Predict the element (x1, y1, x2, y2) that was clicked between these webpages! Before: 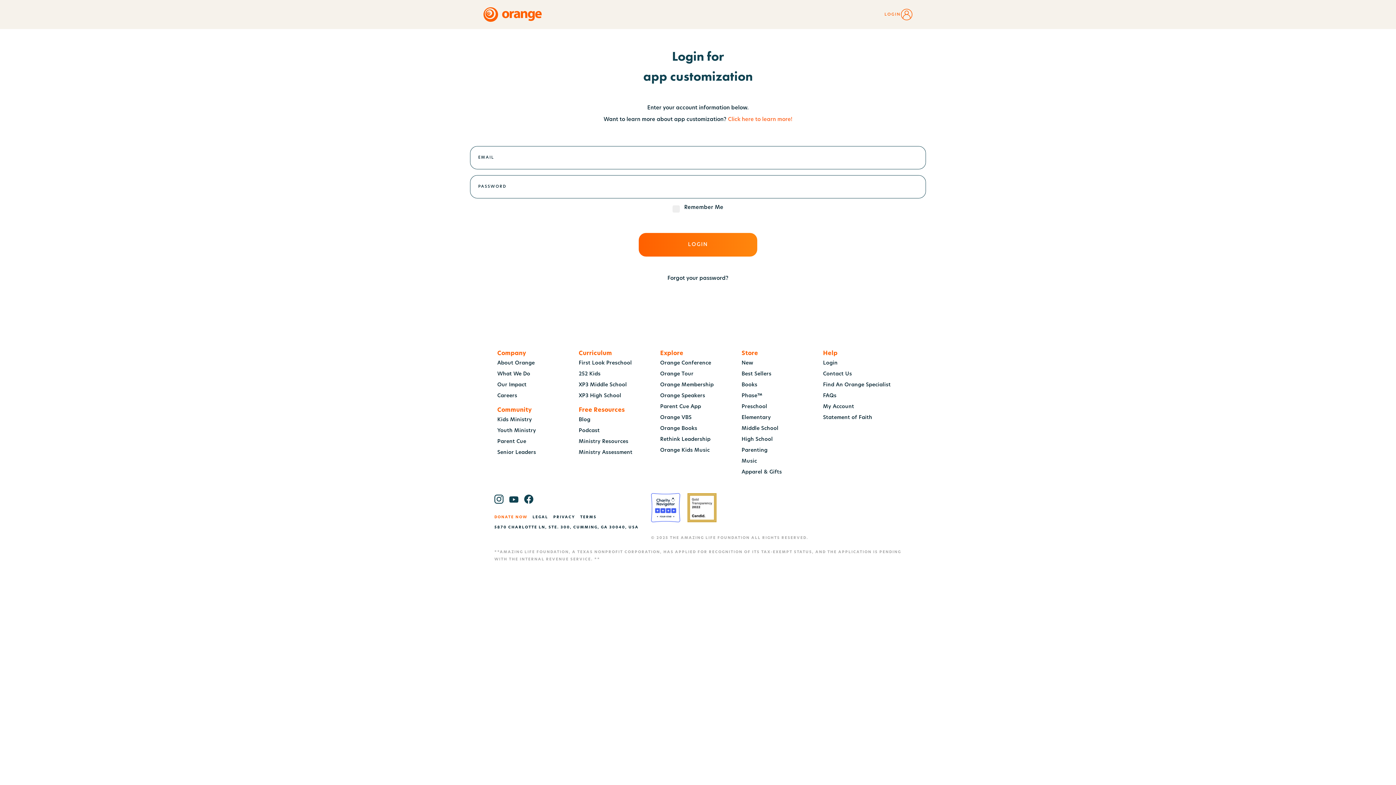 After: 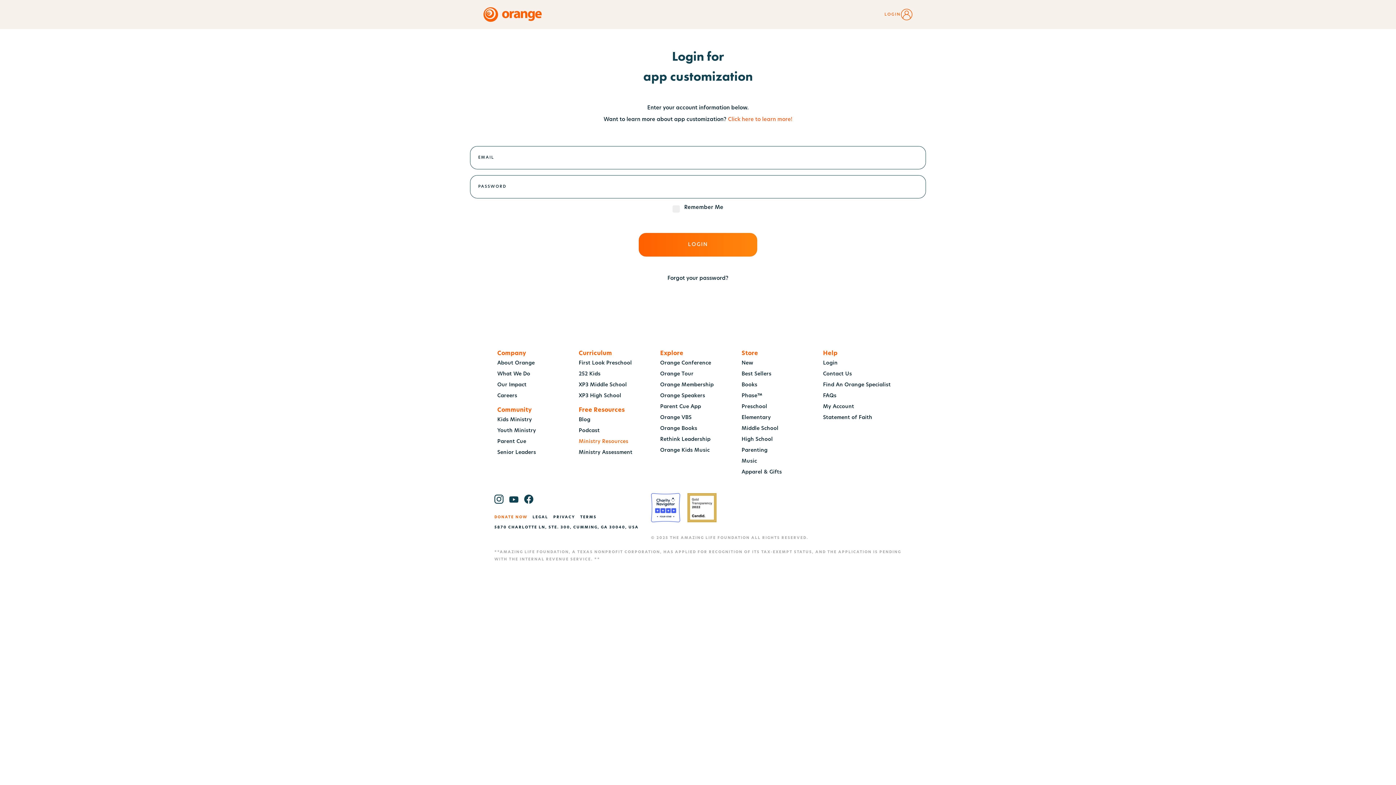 Action: bbox: (578, 436, 654, 447) label: Ministry Resources